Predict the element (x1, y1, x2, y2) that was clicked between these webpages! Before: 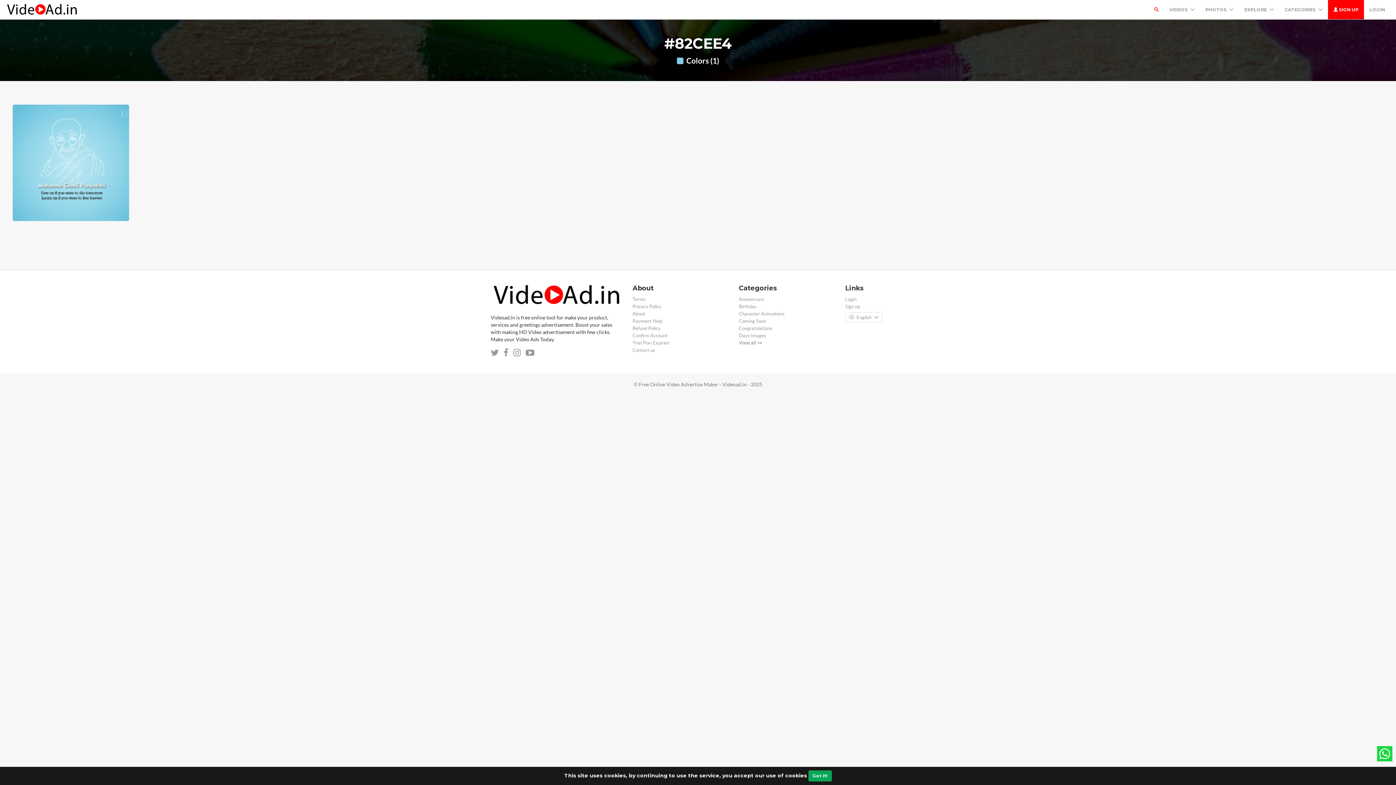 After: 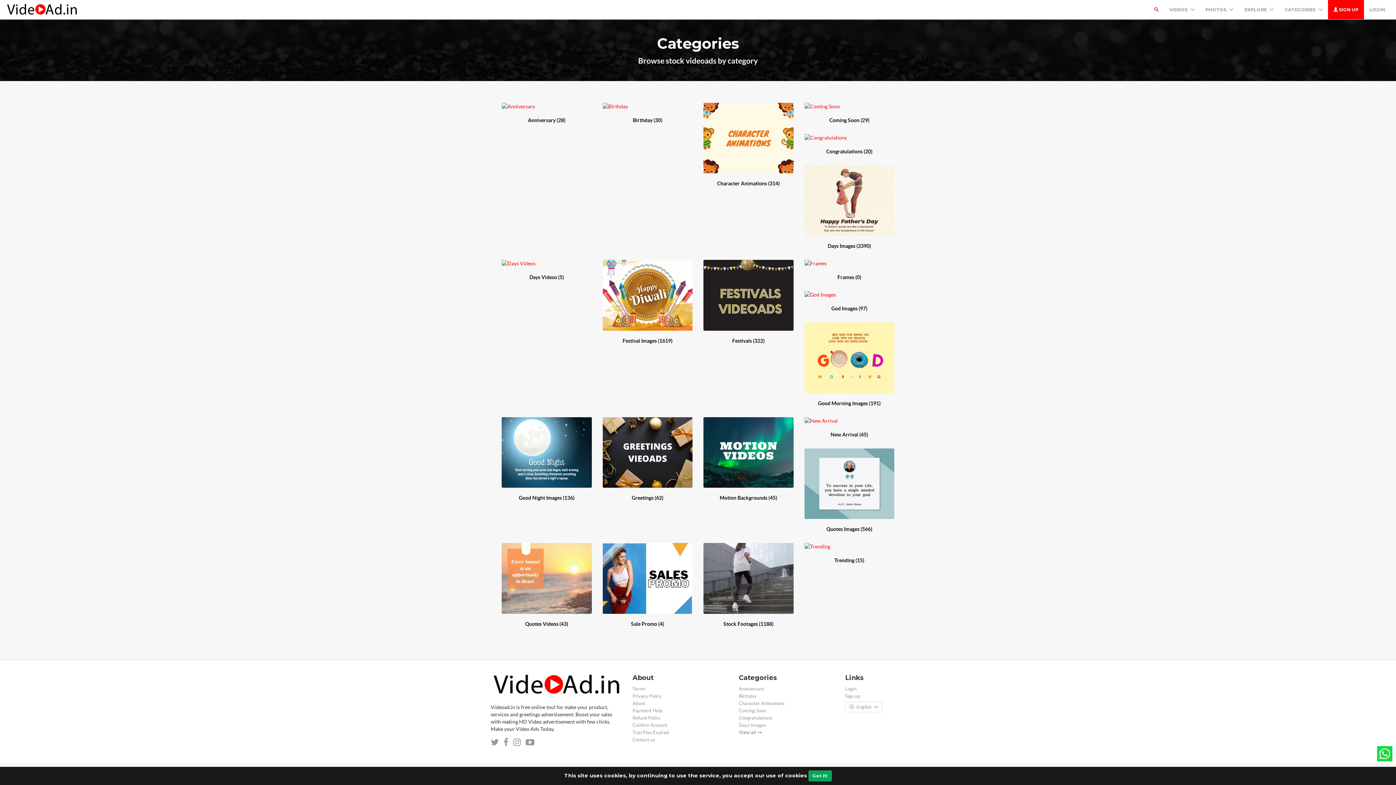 Action: bbox: (739, 340, 762, 345) label: View all 